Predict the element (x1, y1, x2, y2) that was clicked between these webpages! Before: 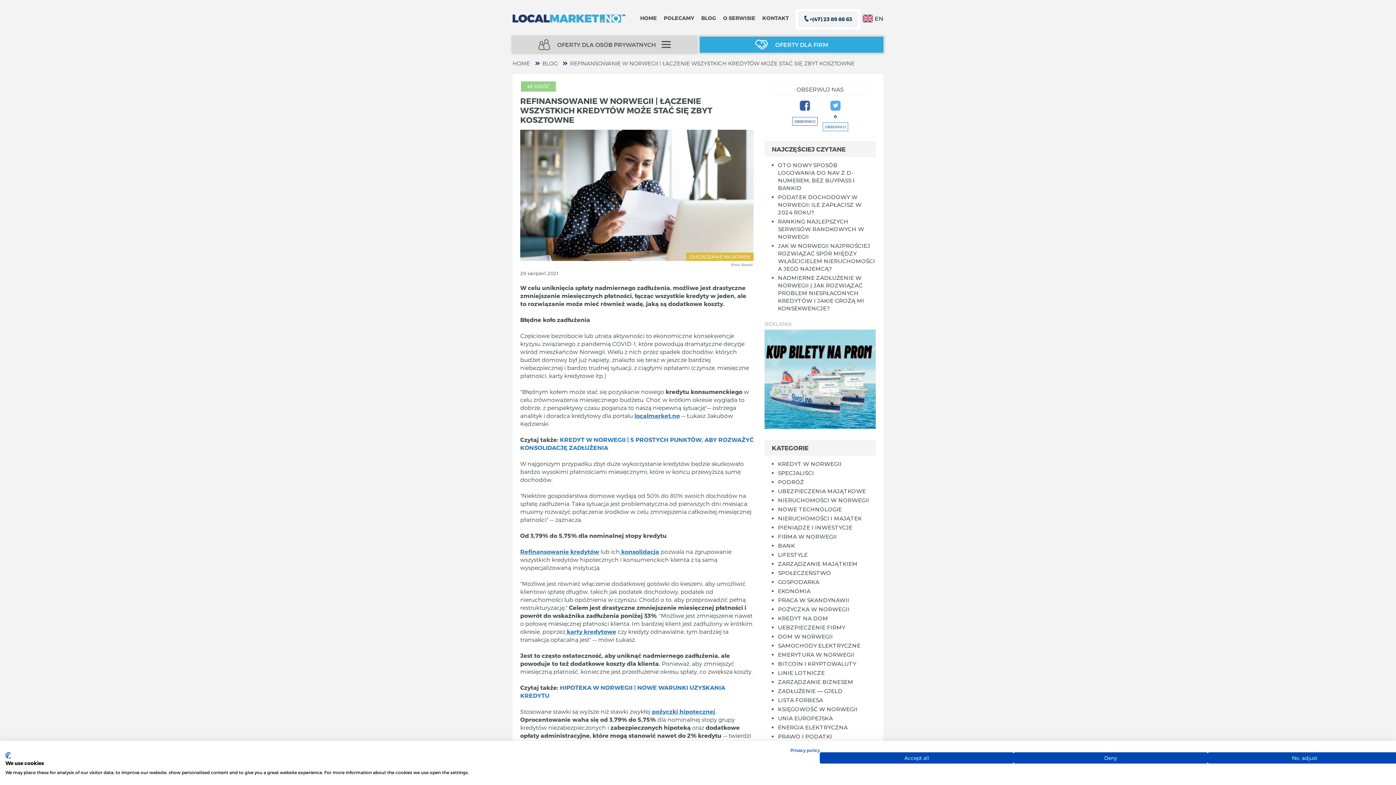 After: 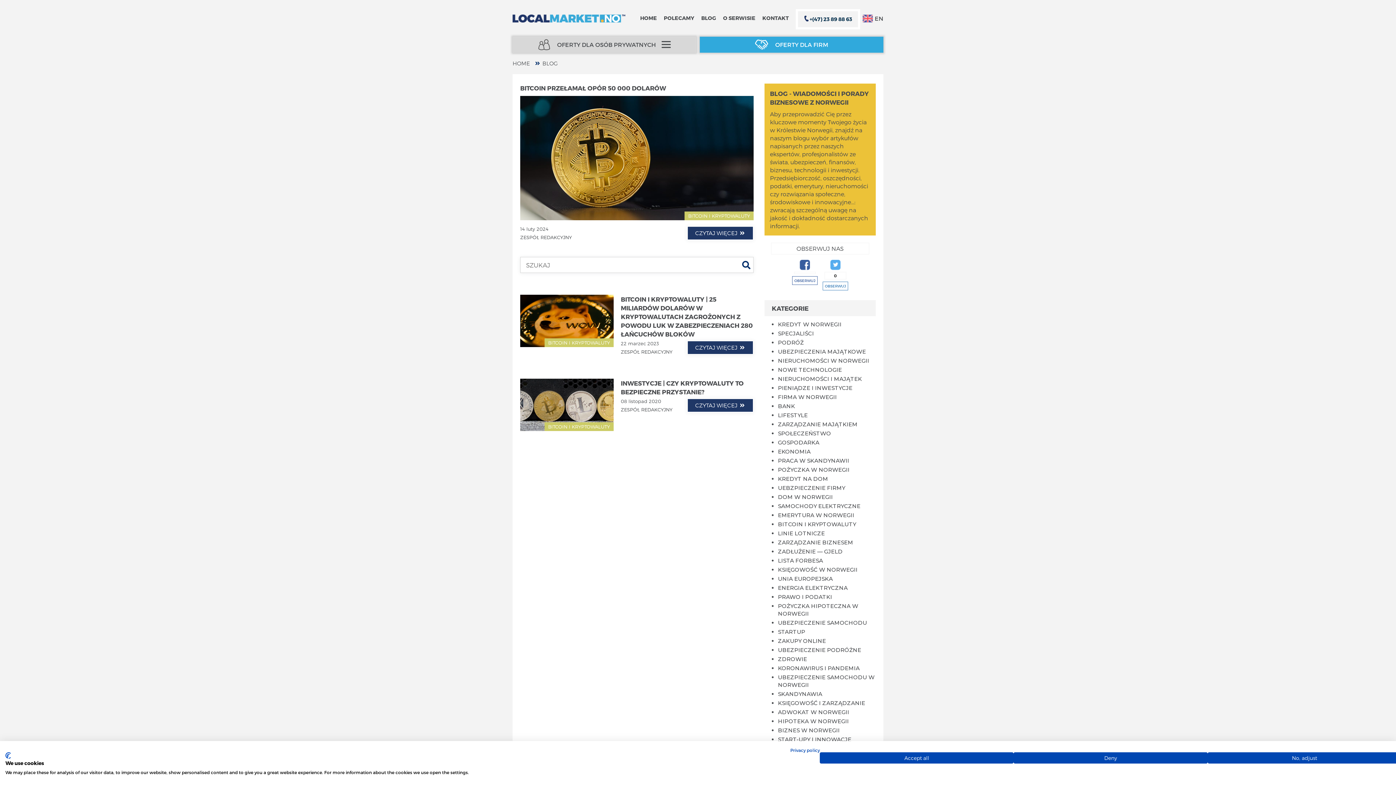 Action: label: BITCOIN I KRYPTOWALUTY bbox: (778, 660, 856, 667)